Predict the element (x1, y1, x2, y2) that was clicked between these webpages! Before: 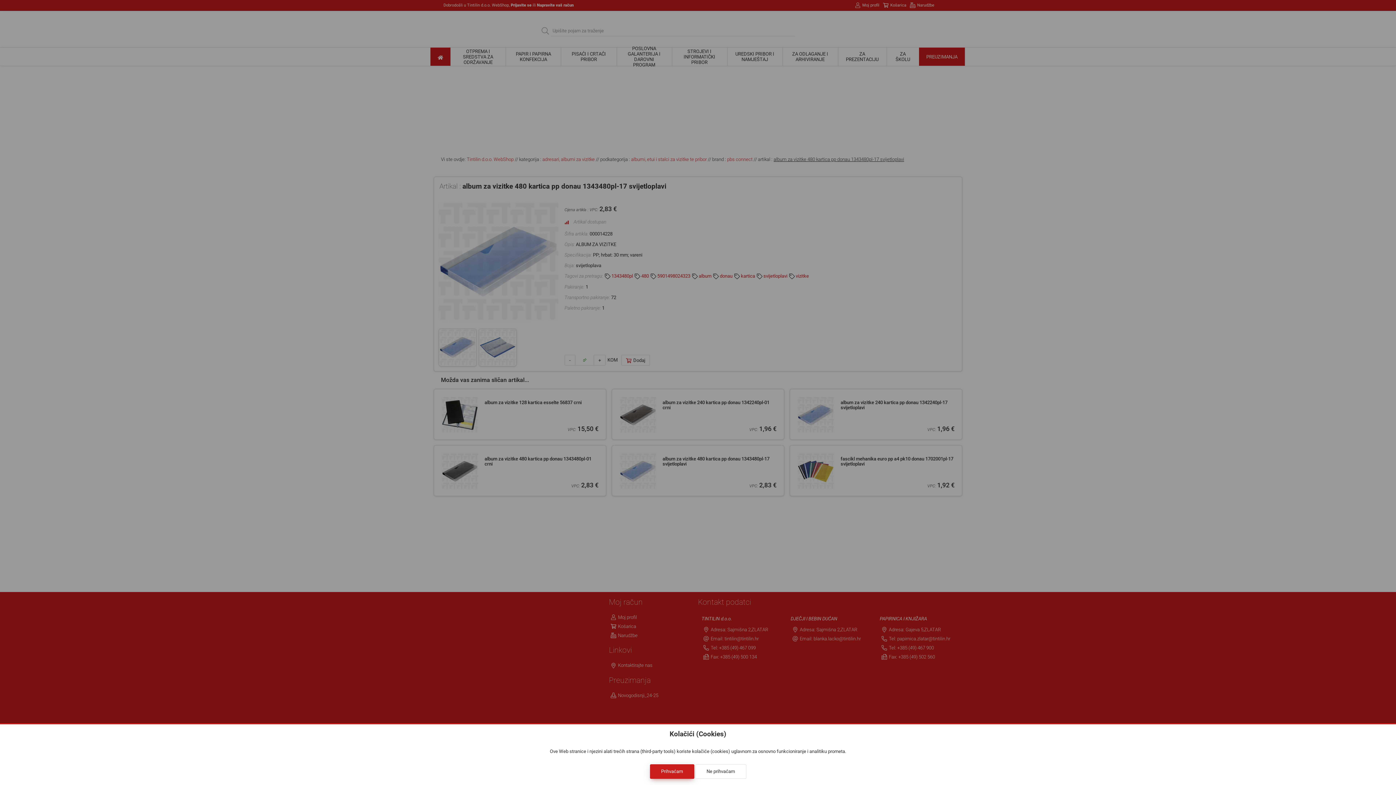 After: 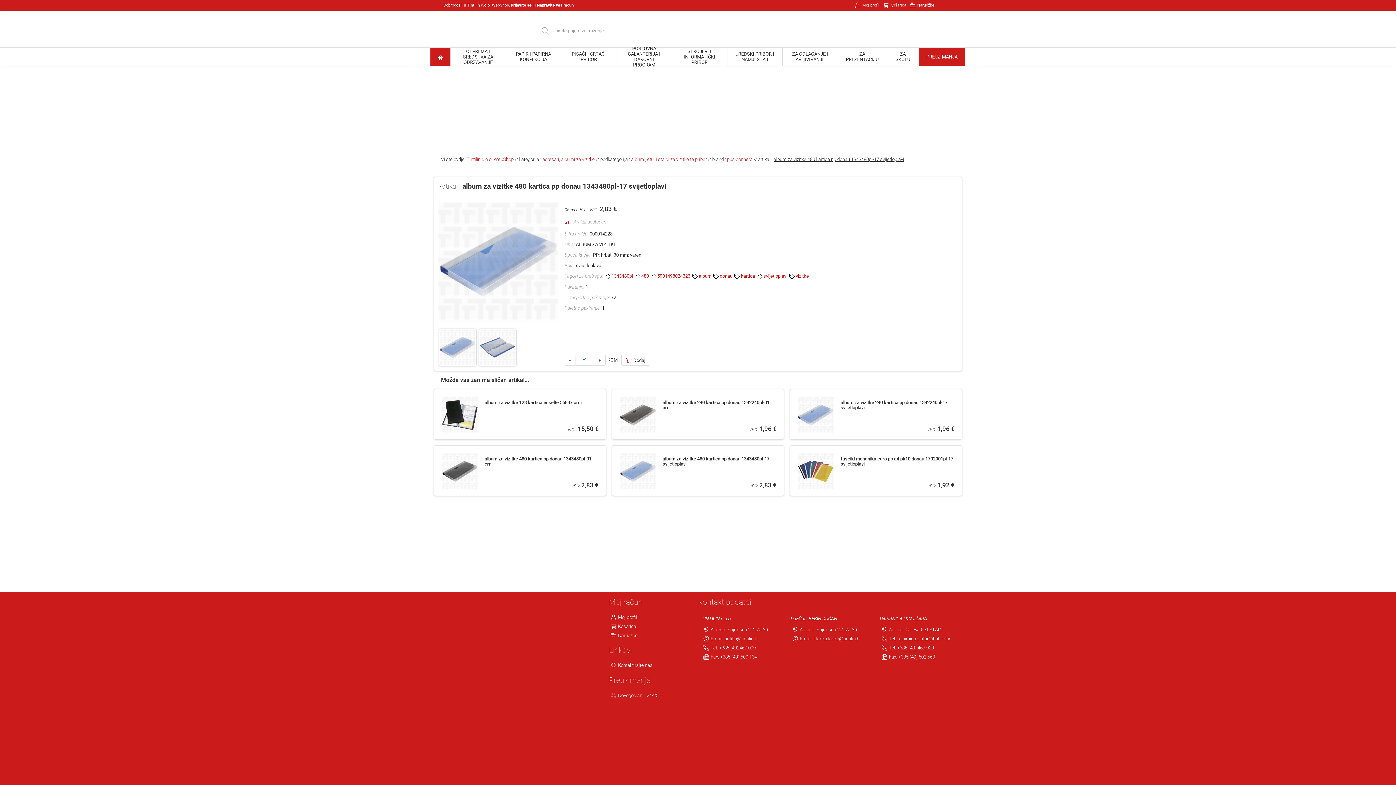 Action: bbox: (650, 764, 694, 779) label: Prihvaćam